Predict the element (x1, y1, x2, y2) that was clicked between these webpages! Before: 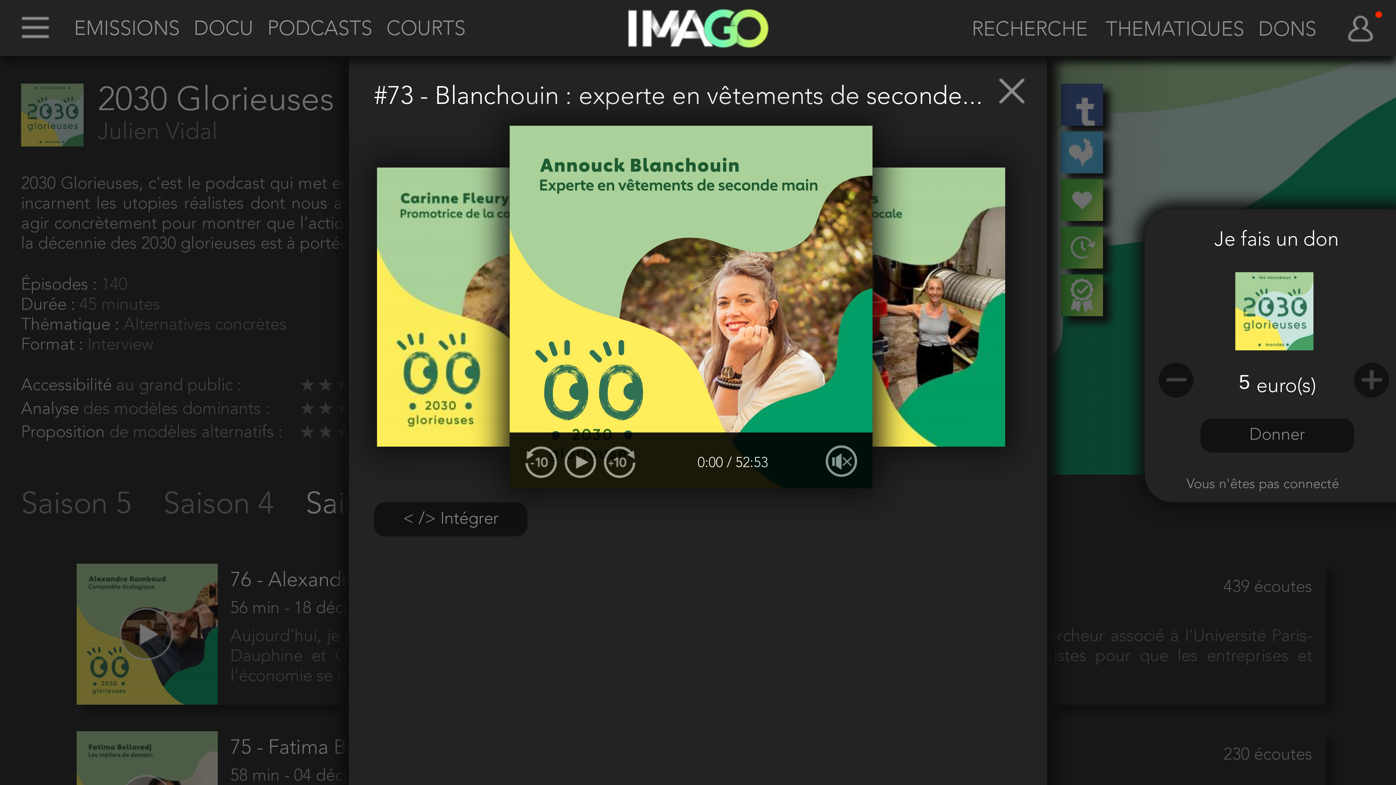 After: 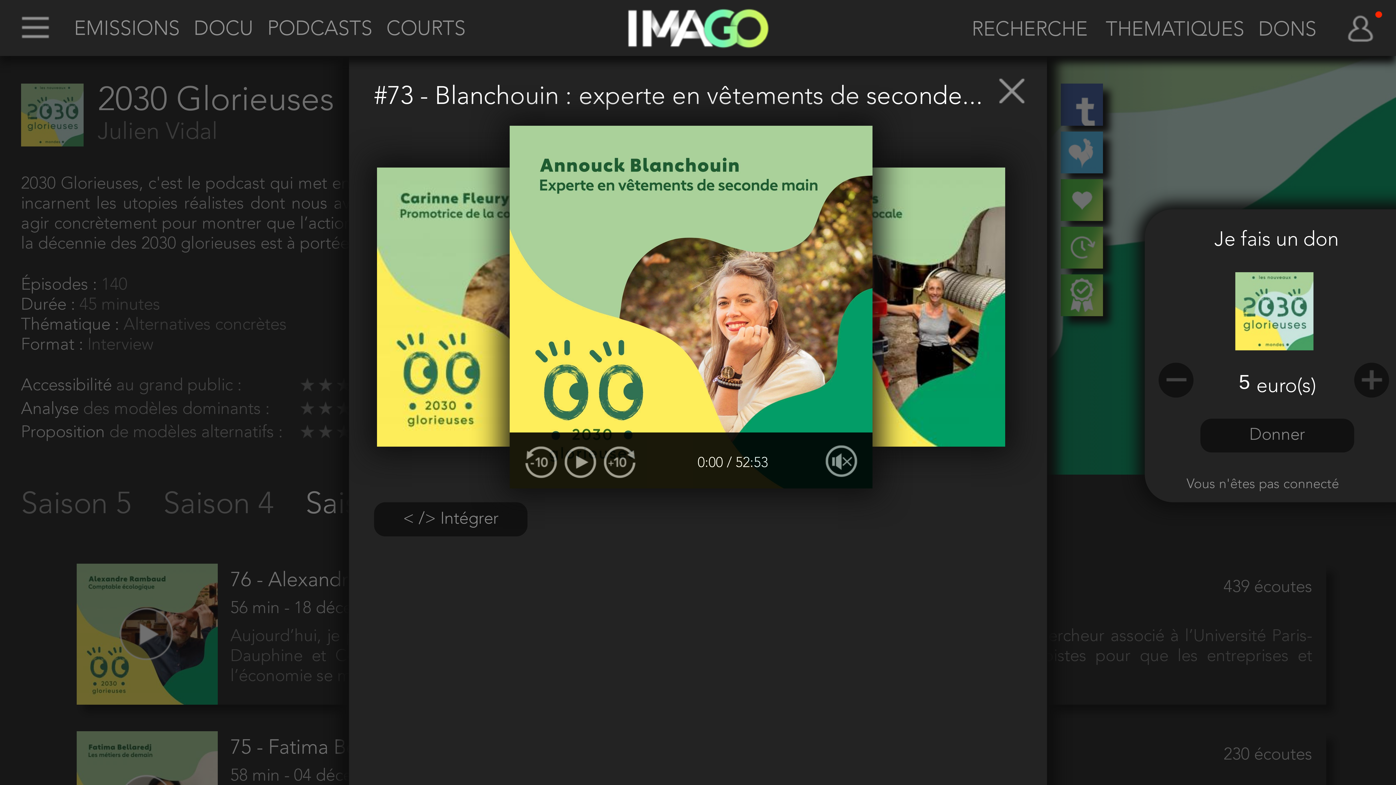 Action: bbox: (1186, 474, 1339, 494) label: Vous n'êtes pas connecté